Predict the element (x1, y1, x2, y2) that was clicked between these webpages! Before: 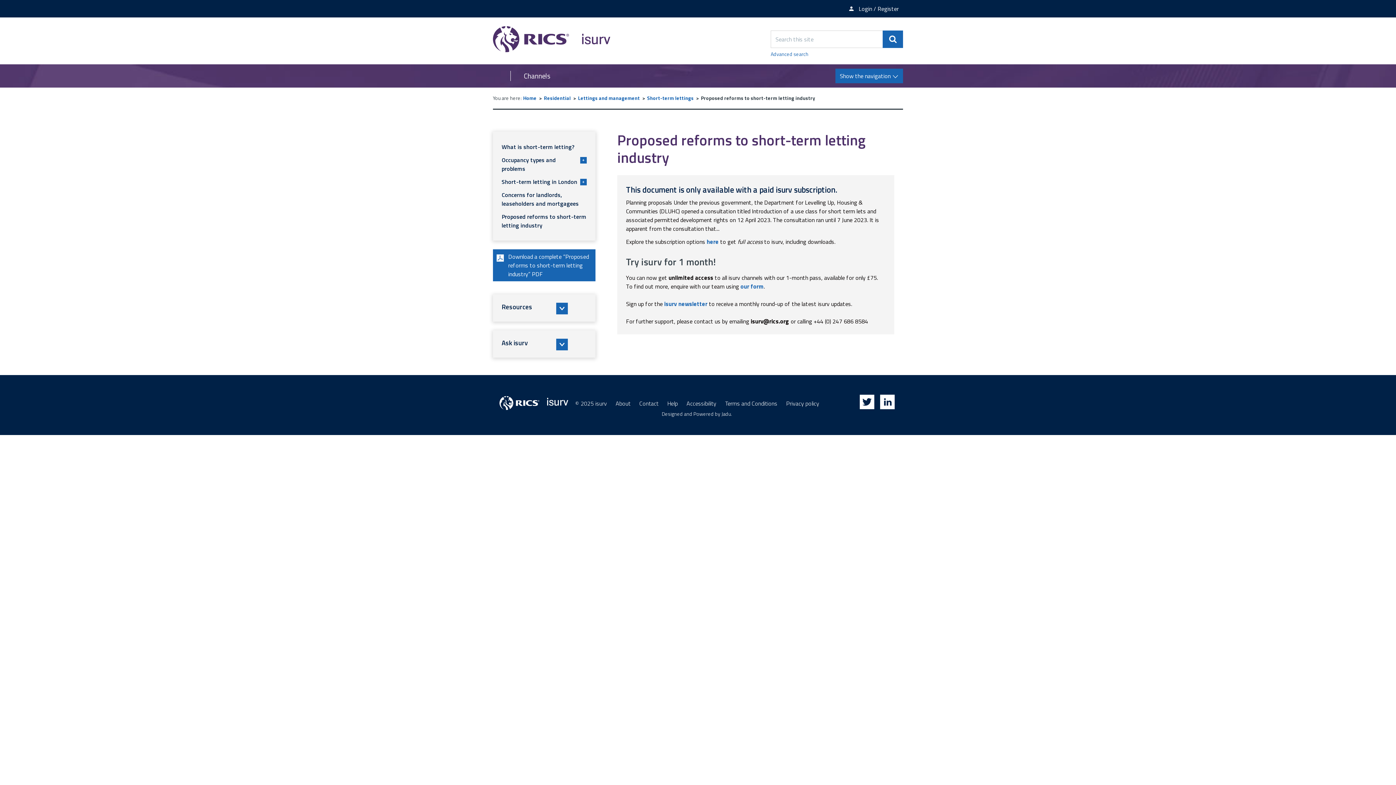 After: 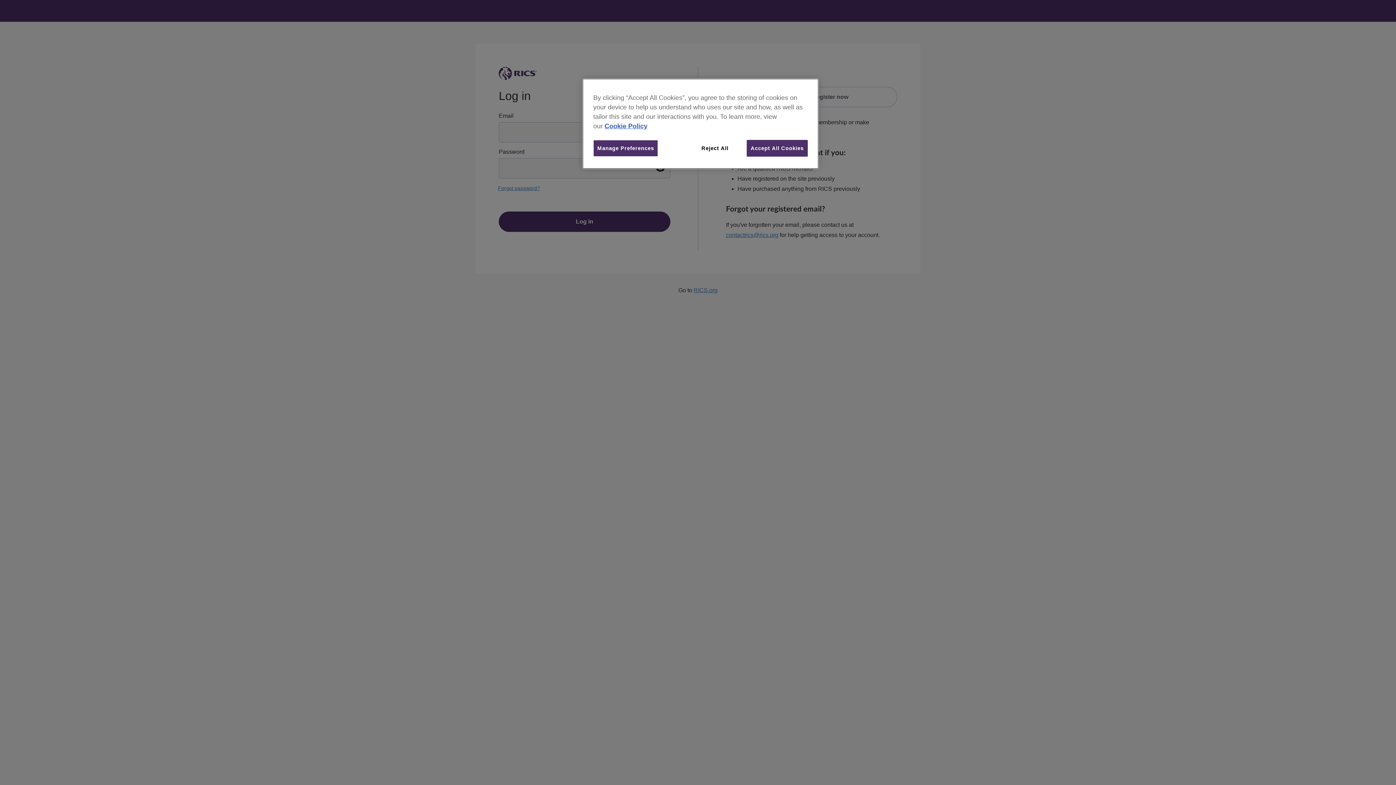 Action: label: isurv newsletter bbox: (664, 299, 707, 308)